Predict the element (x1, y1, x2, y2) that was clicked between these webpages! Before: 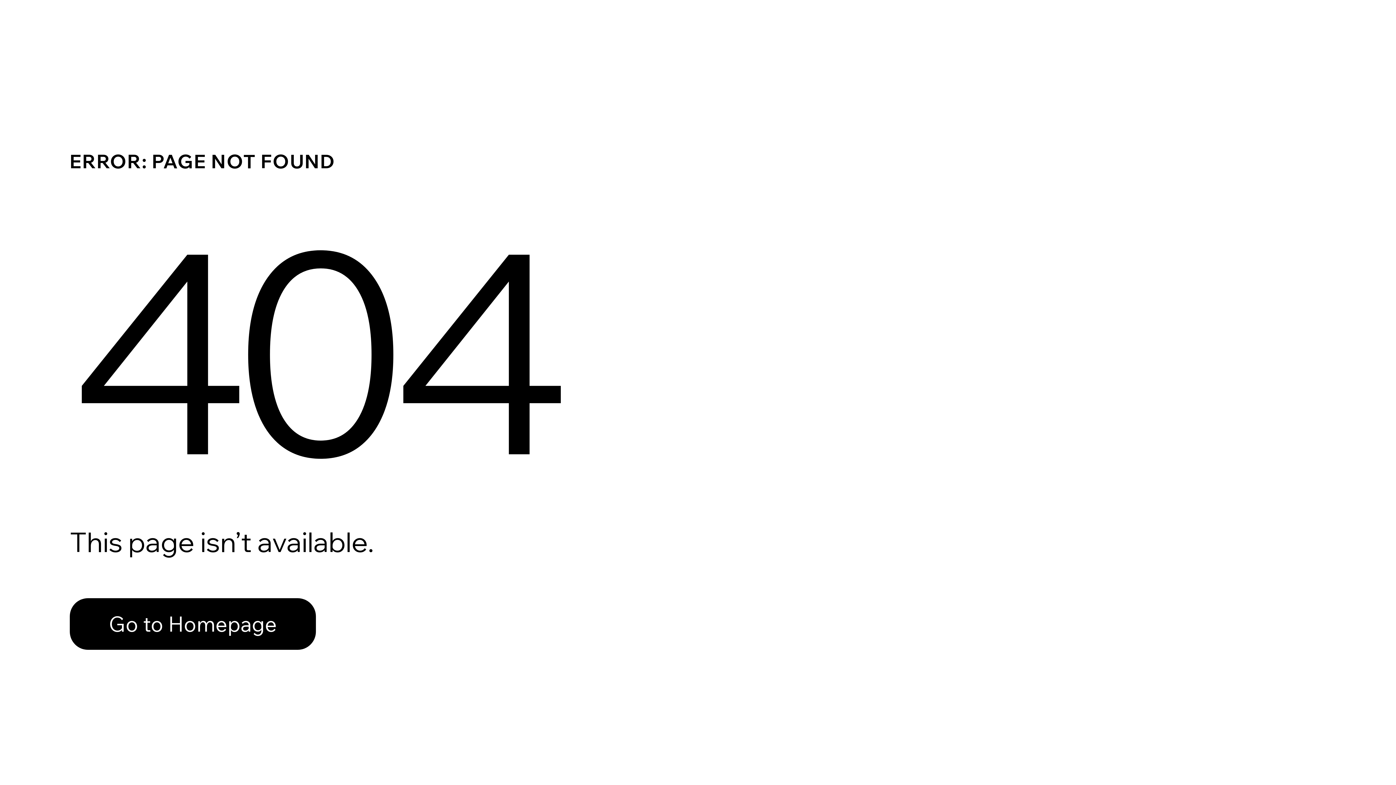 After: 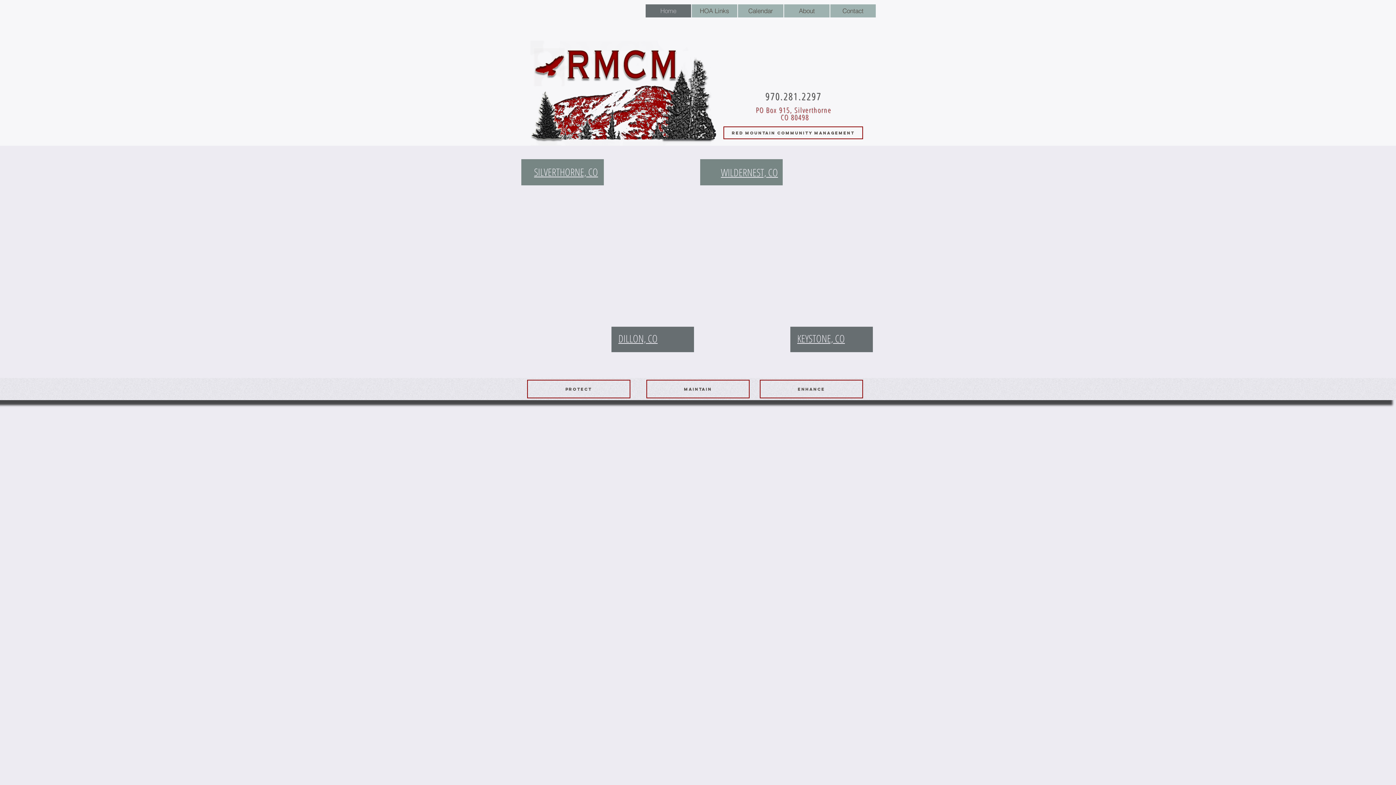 Action: label: Go to Homepage bbox: (69, 598, 316, 650)